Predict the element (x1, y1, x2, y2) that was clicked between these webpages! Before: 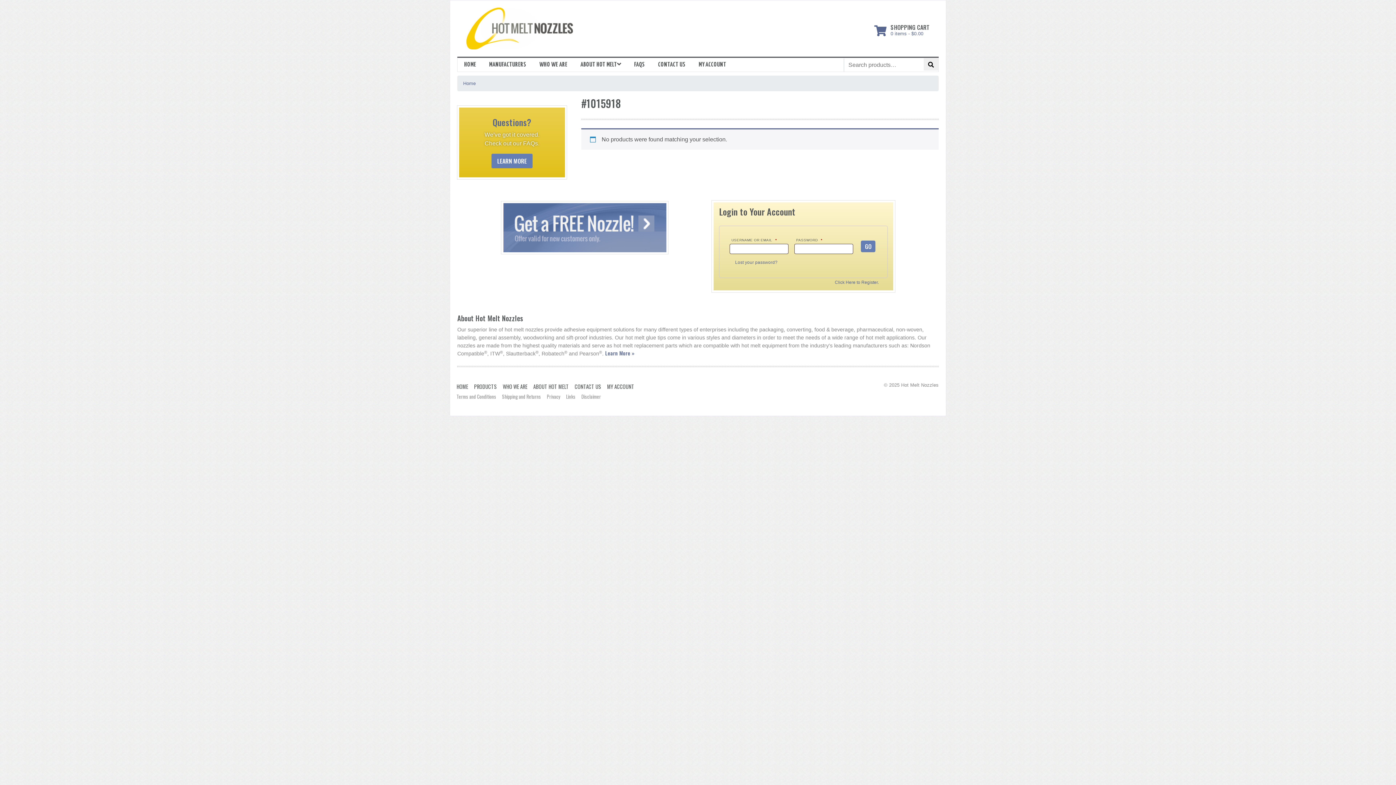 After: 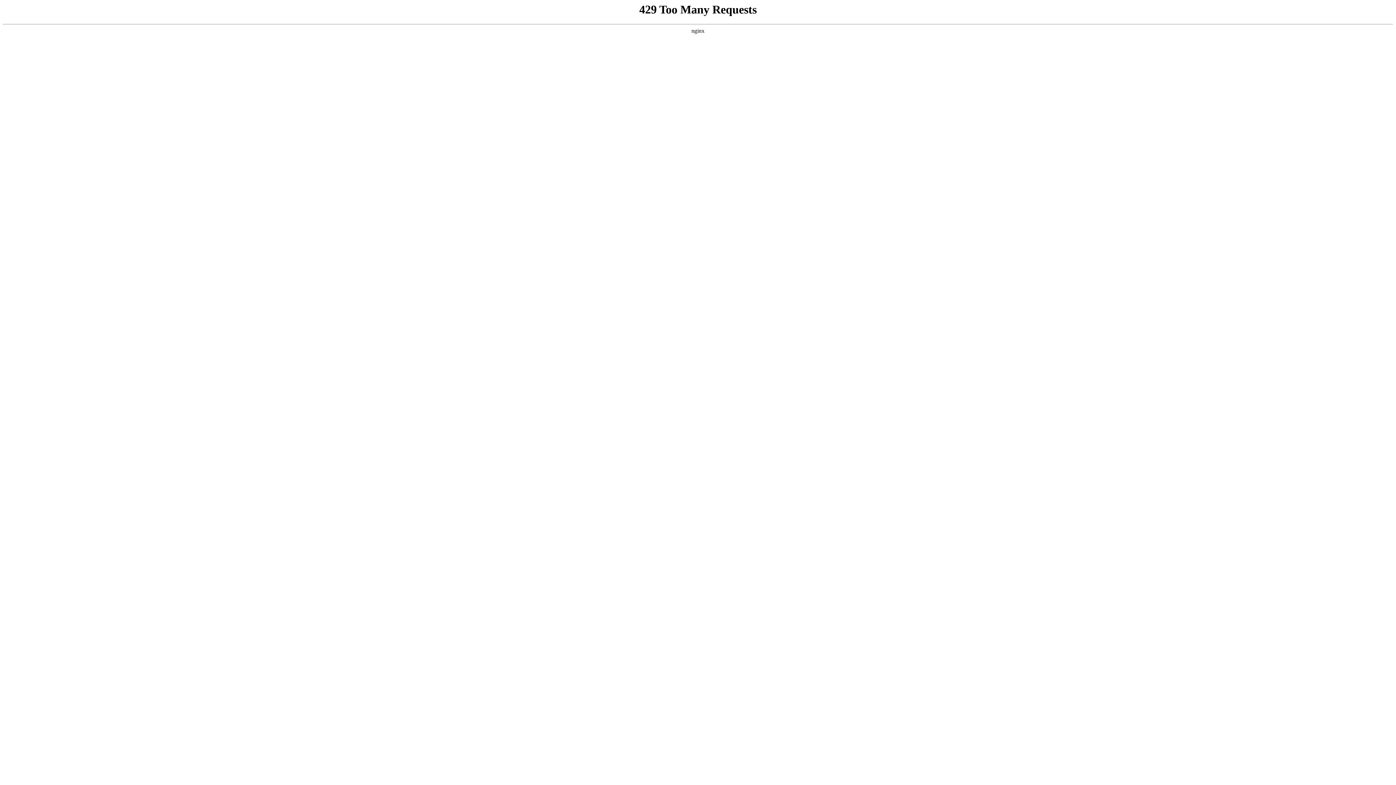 Action: label: Learn More » bbox: (605, 349, 634, 357)